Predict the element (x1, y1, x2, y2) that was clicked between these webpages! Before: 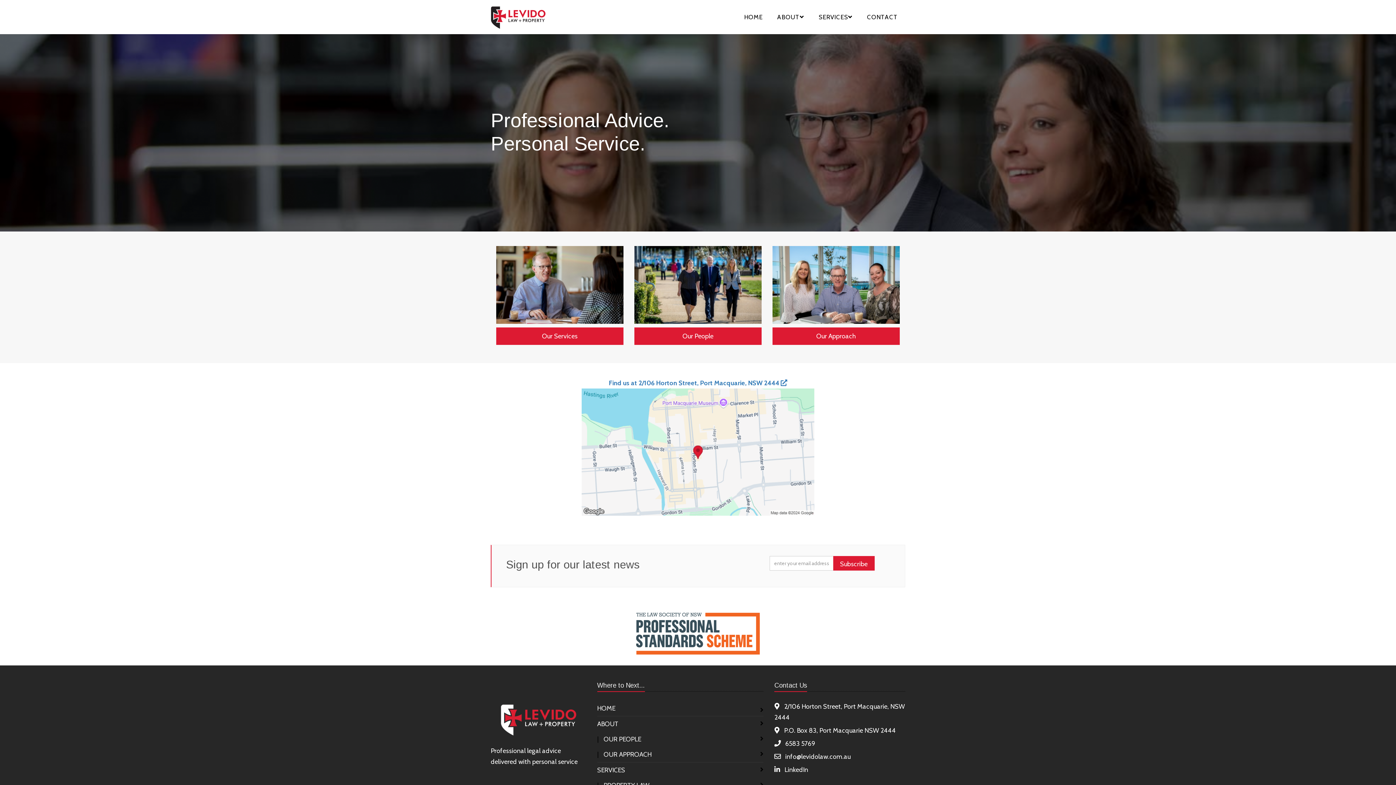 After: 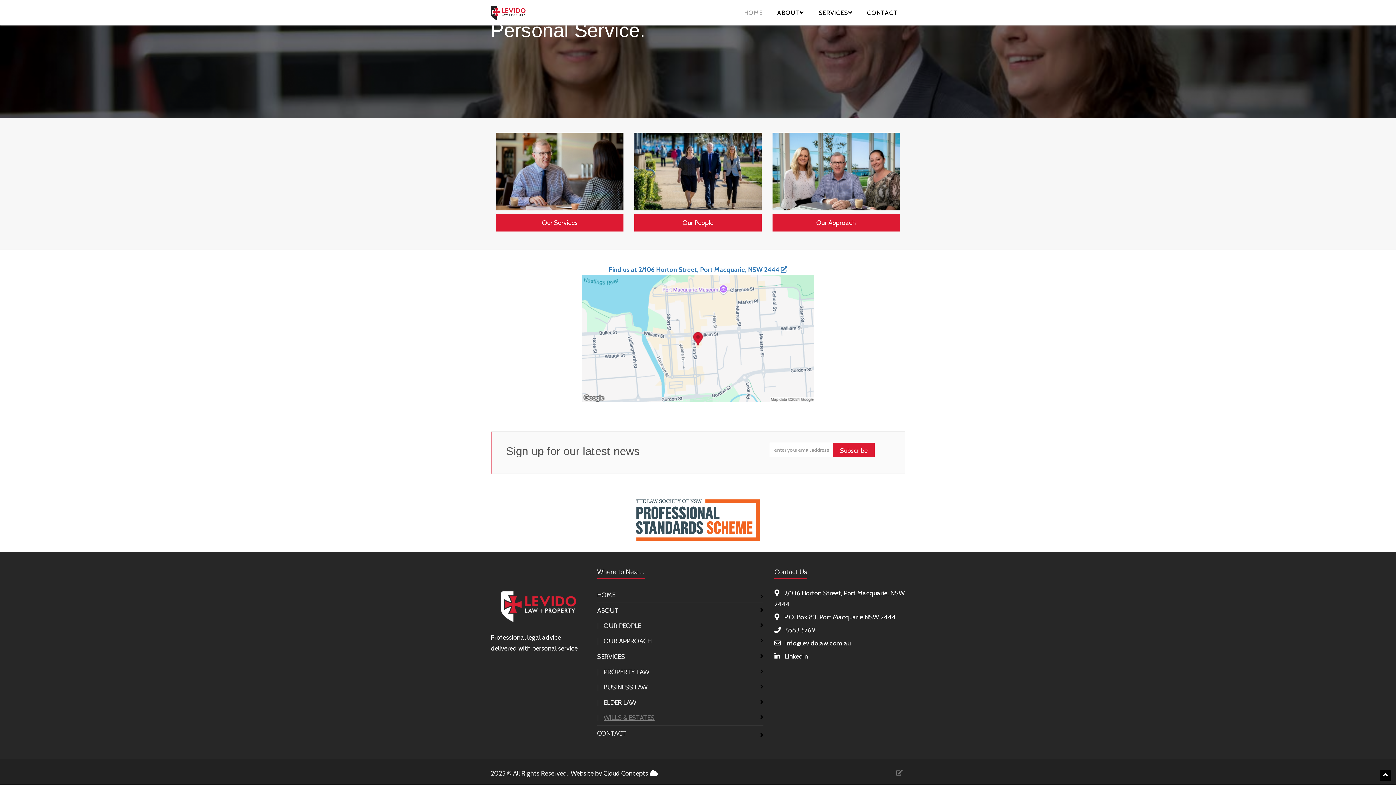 Action: label: ABOUT bbox: (597, 716, 618, 732)